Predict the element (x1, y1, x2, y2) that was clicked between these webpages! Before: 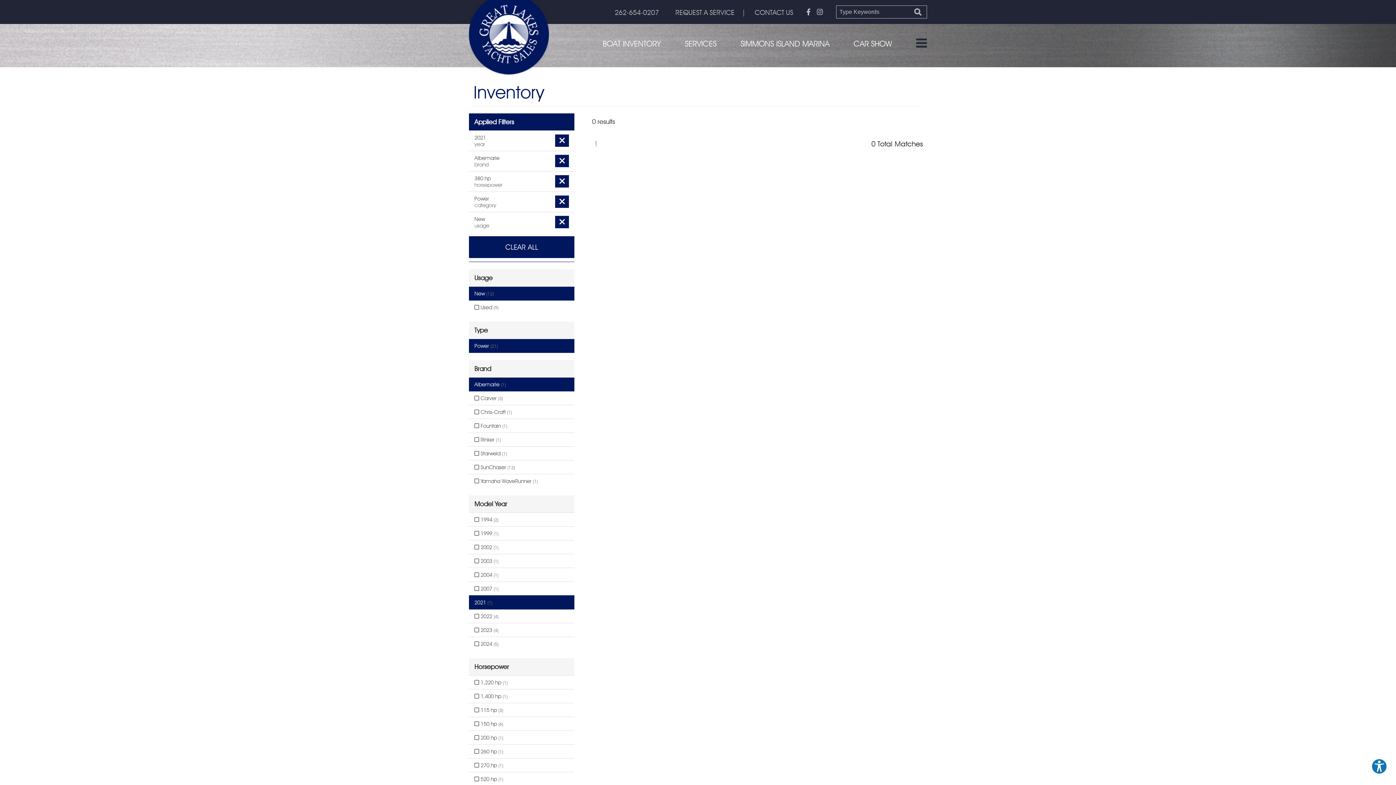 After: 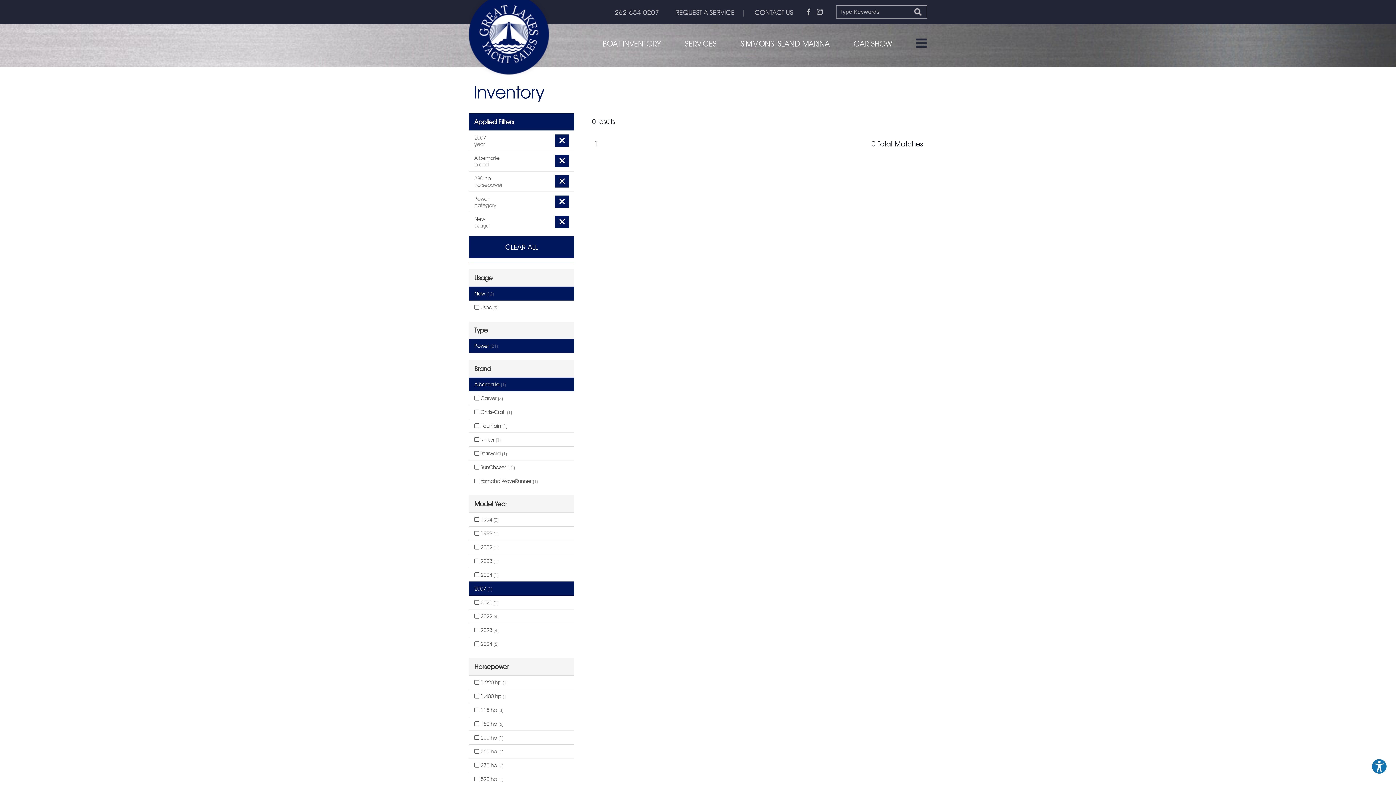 Action: bbox: (469, 581, 574, 596) label:  2007 (1)